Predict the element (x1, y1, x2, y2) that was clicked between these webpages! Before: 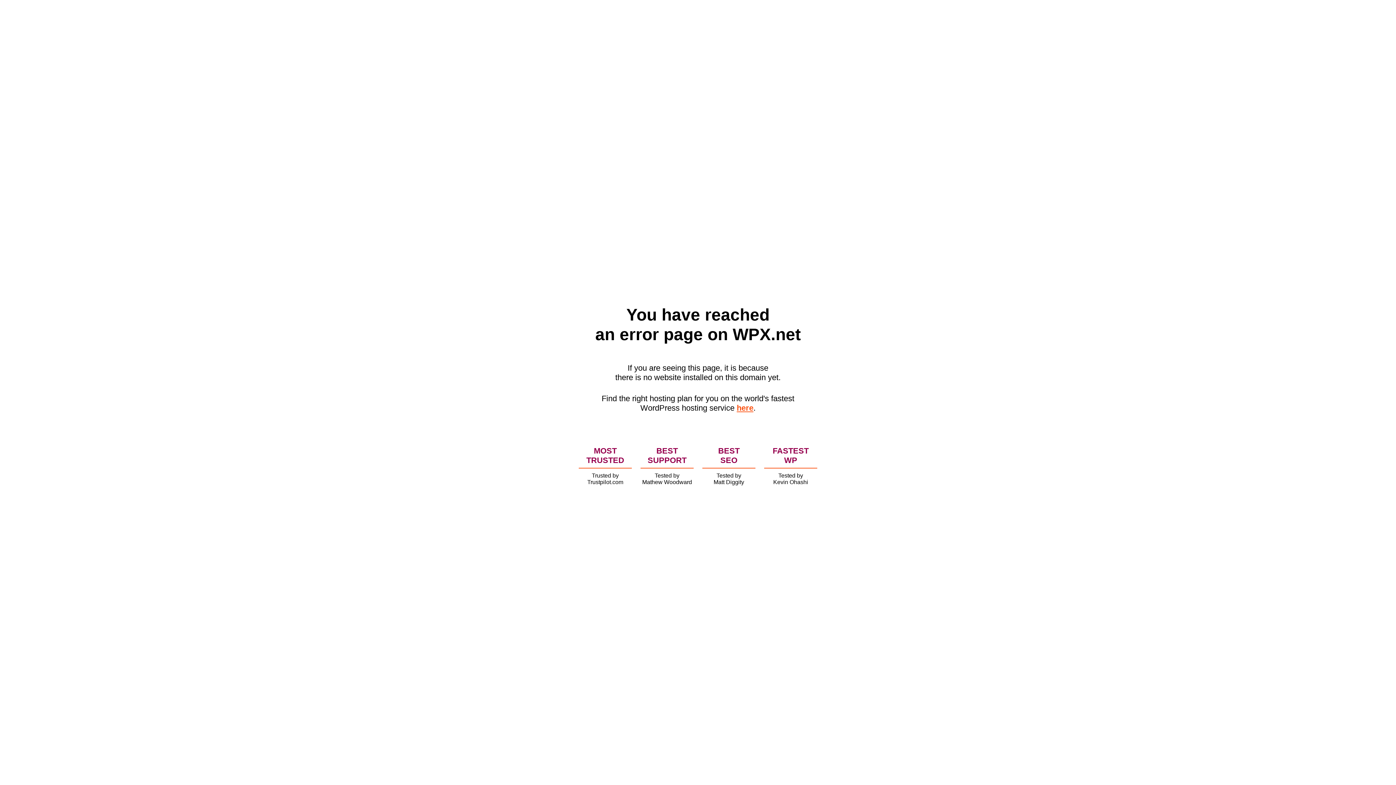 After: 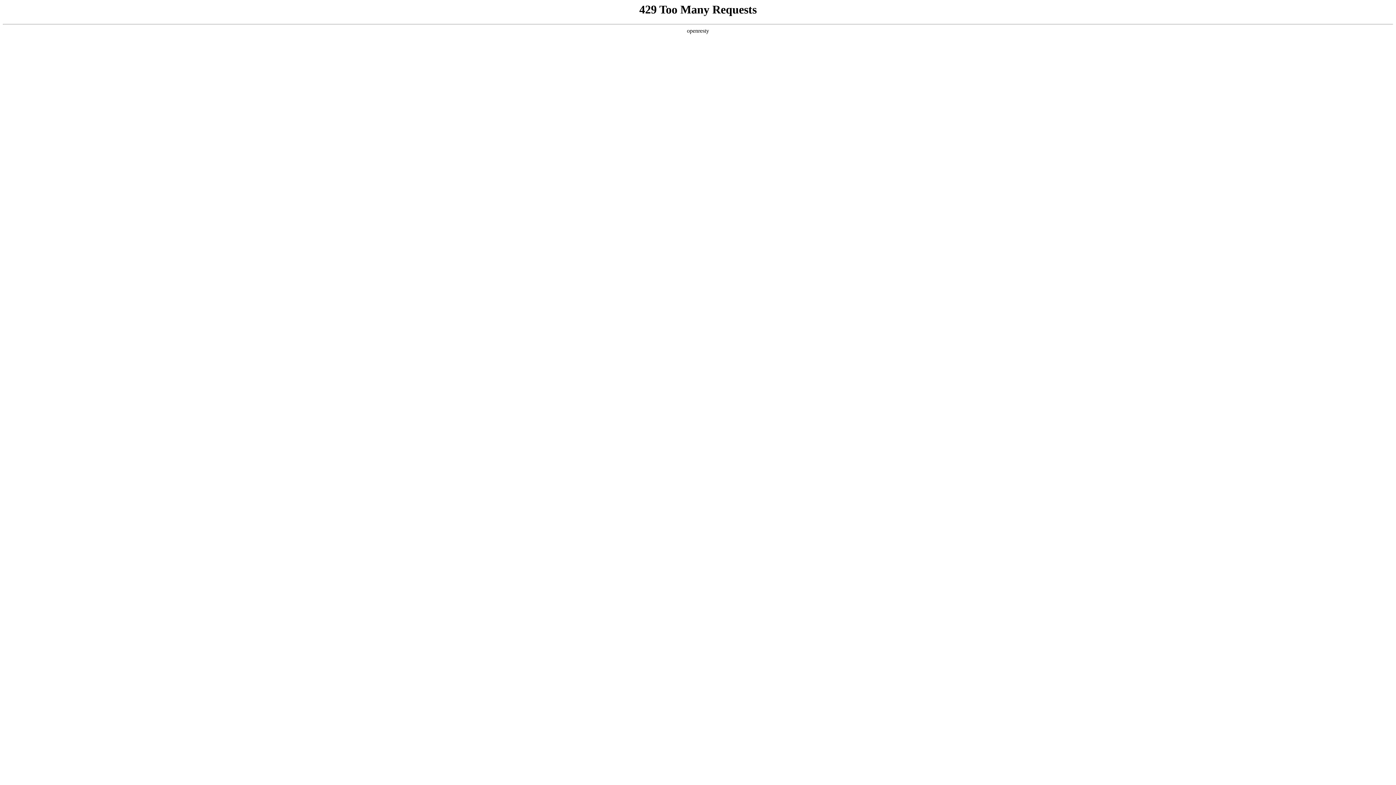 Action: label: here bbox: (736, 403, 753, 412)